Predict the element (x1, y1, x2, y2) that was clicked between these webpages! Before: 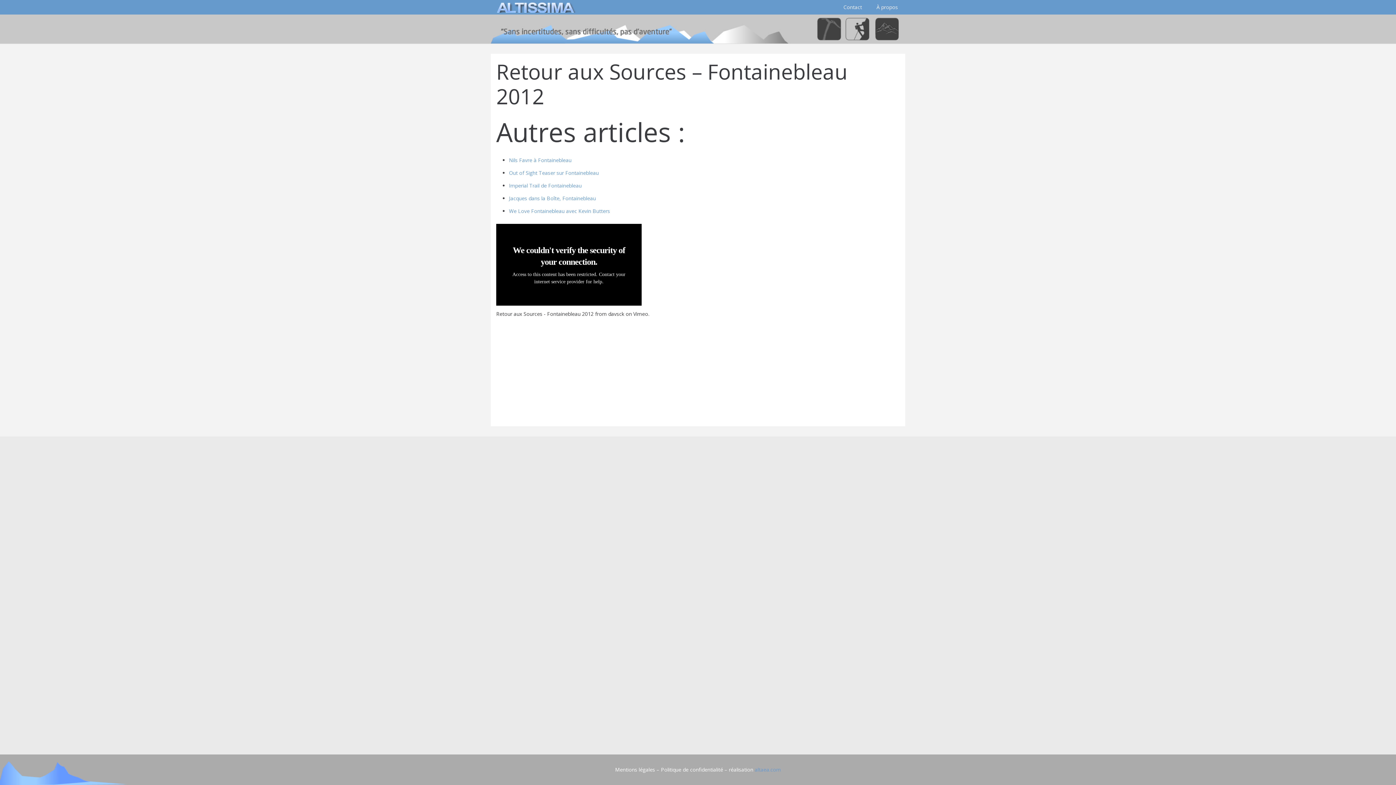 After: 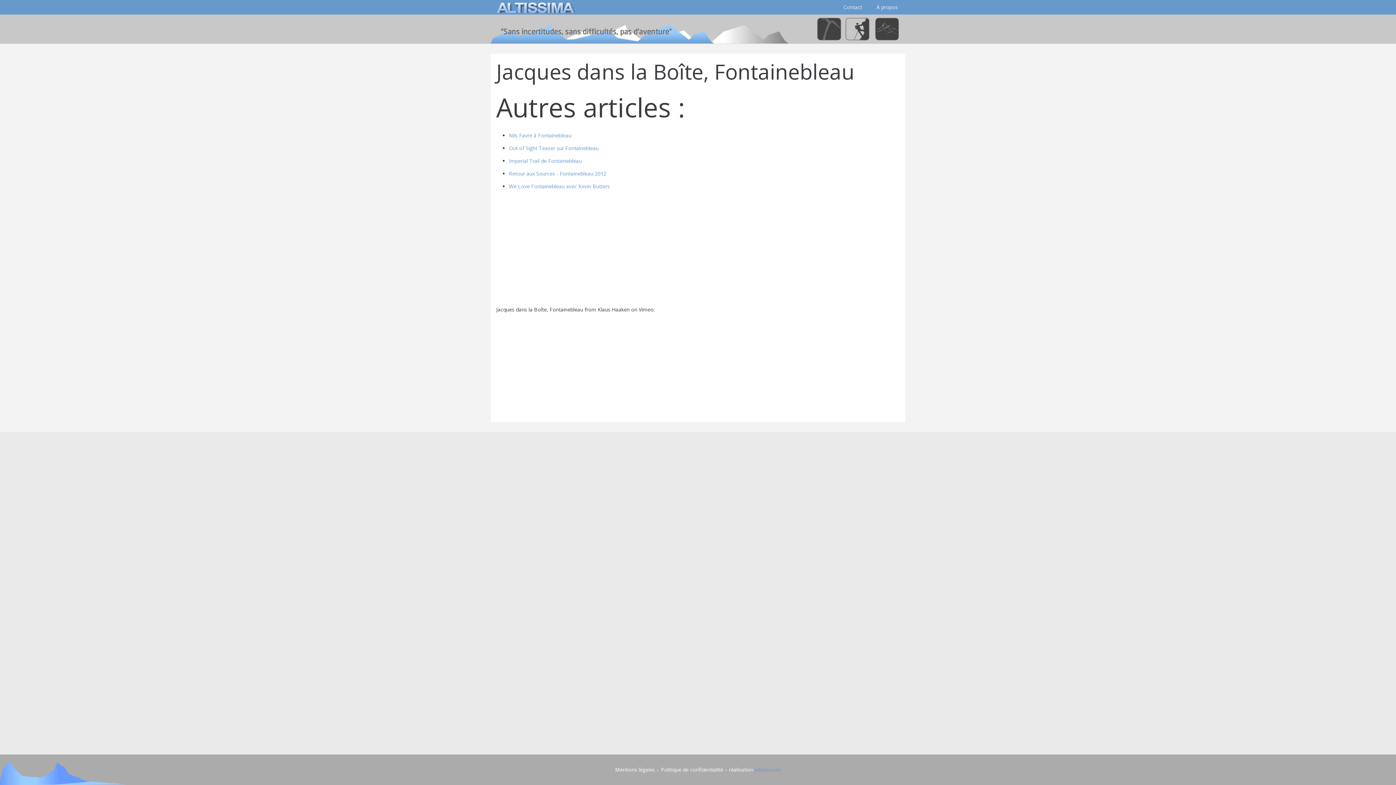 Action: label: Jacques dans la Boîte, Fontainebleau bbox: (509, 194, 596, 201)